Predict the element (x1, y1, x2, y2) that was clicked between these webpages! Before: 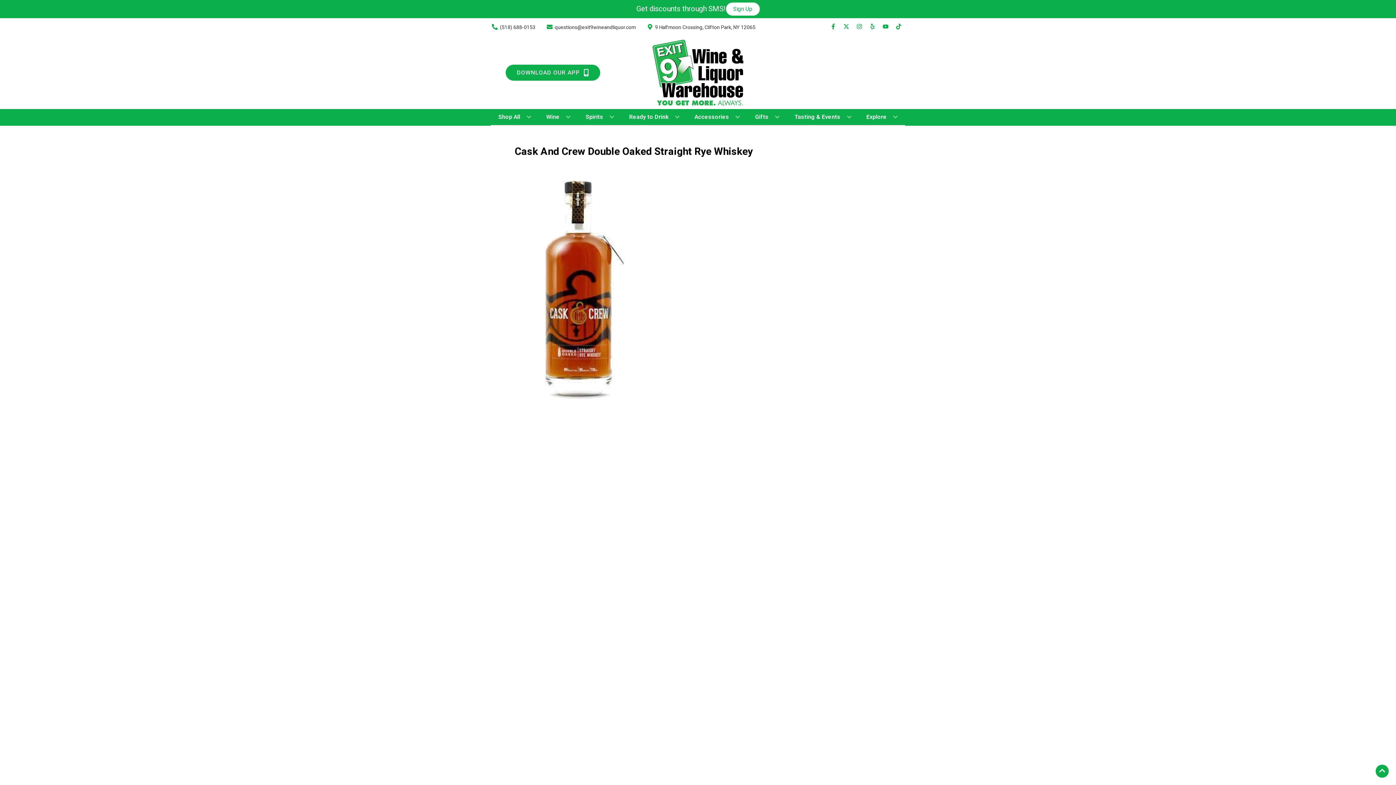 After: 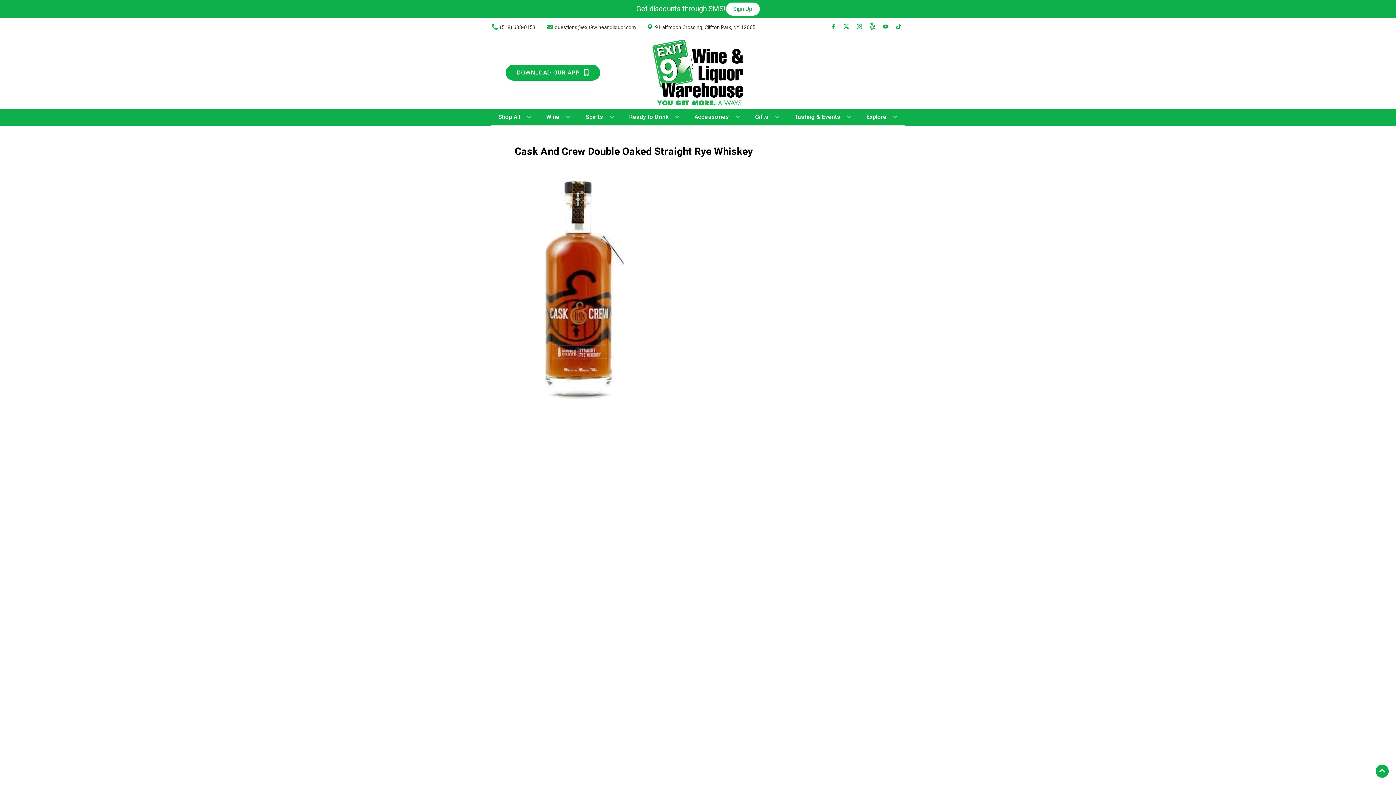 Action: bbox: (866, 23, 879, 30) label: Opens yelp in a new tab